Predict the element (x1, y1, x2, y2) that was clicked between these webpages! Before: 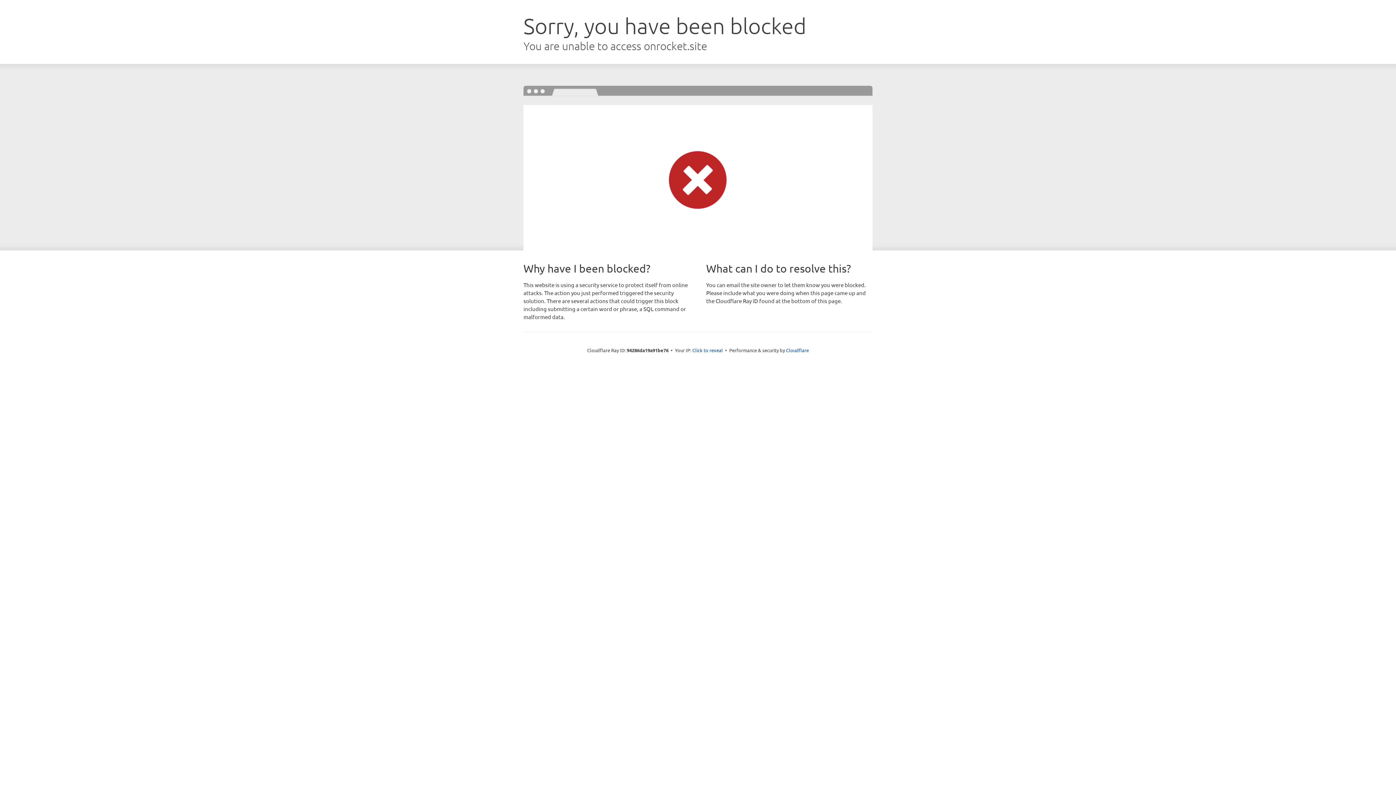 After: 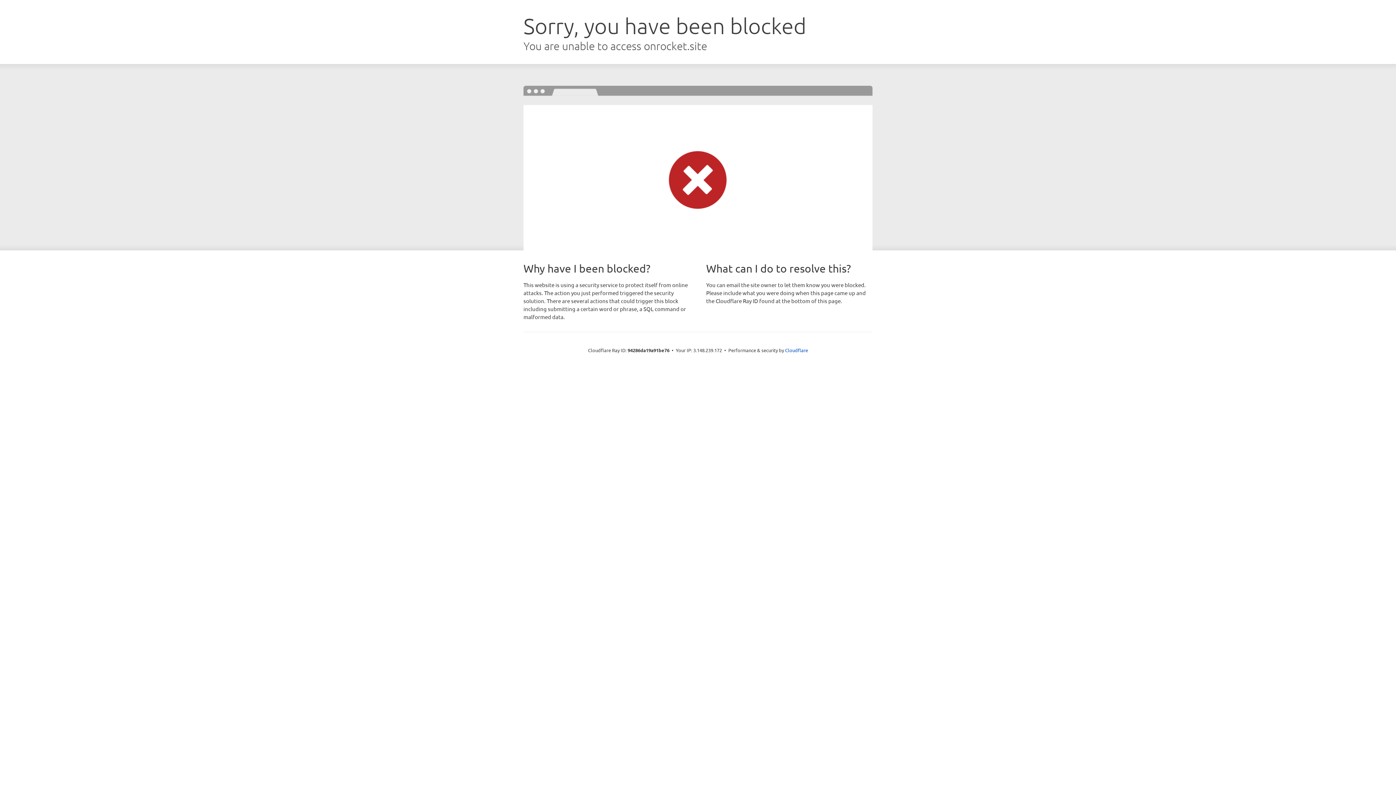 Action: label: Click to reveal bbox: (692, 346, 723, 353)